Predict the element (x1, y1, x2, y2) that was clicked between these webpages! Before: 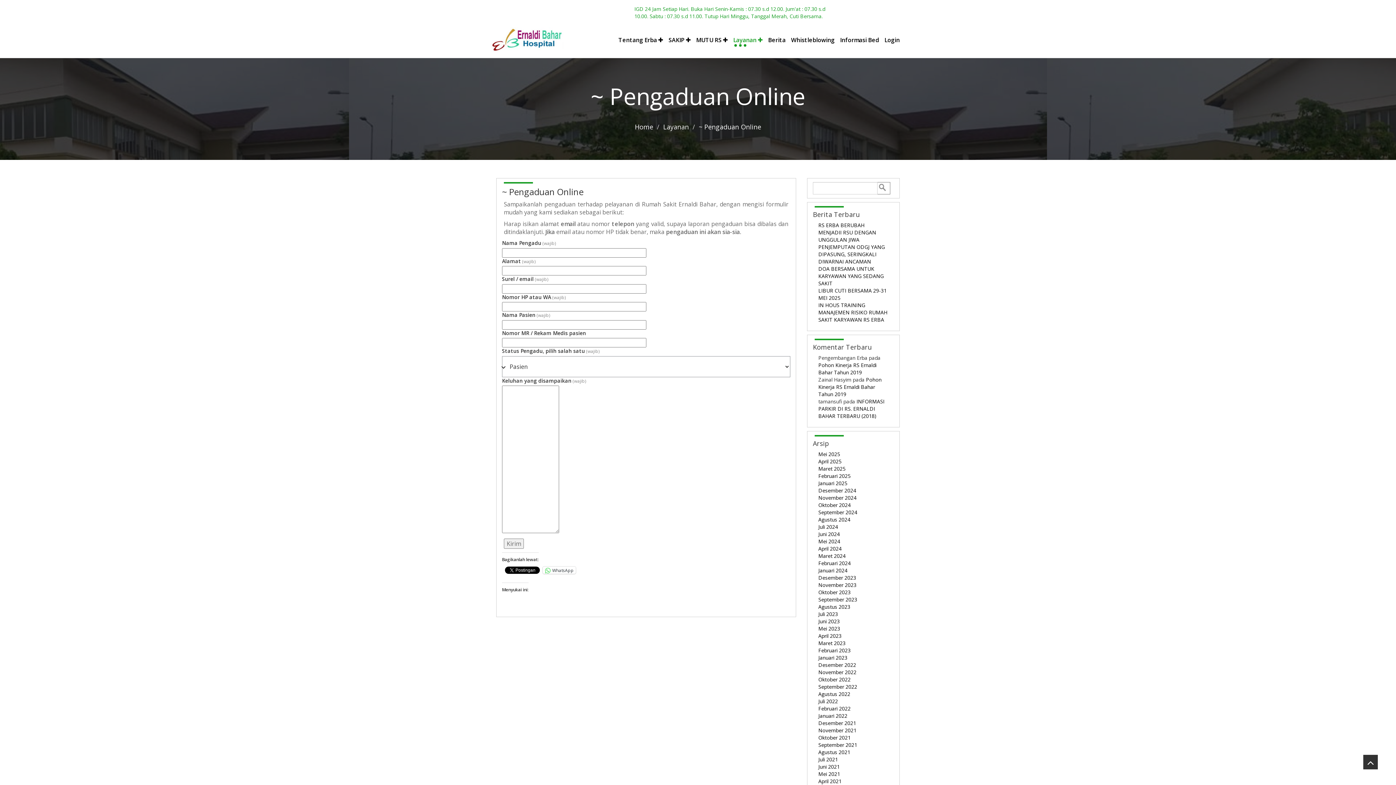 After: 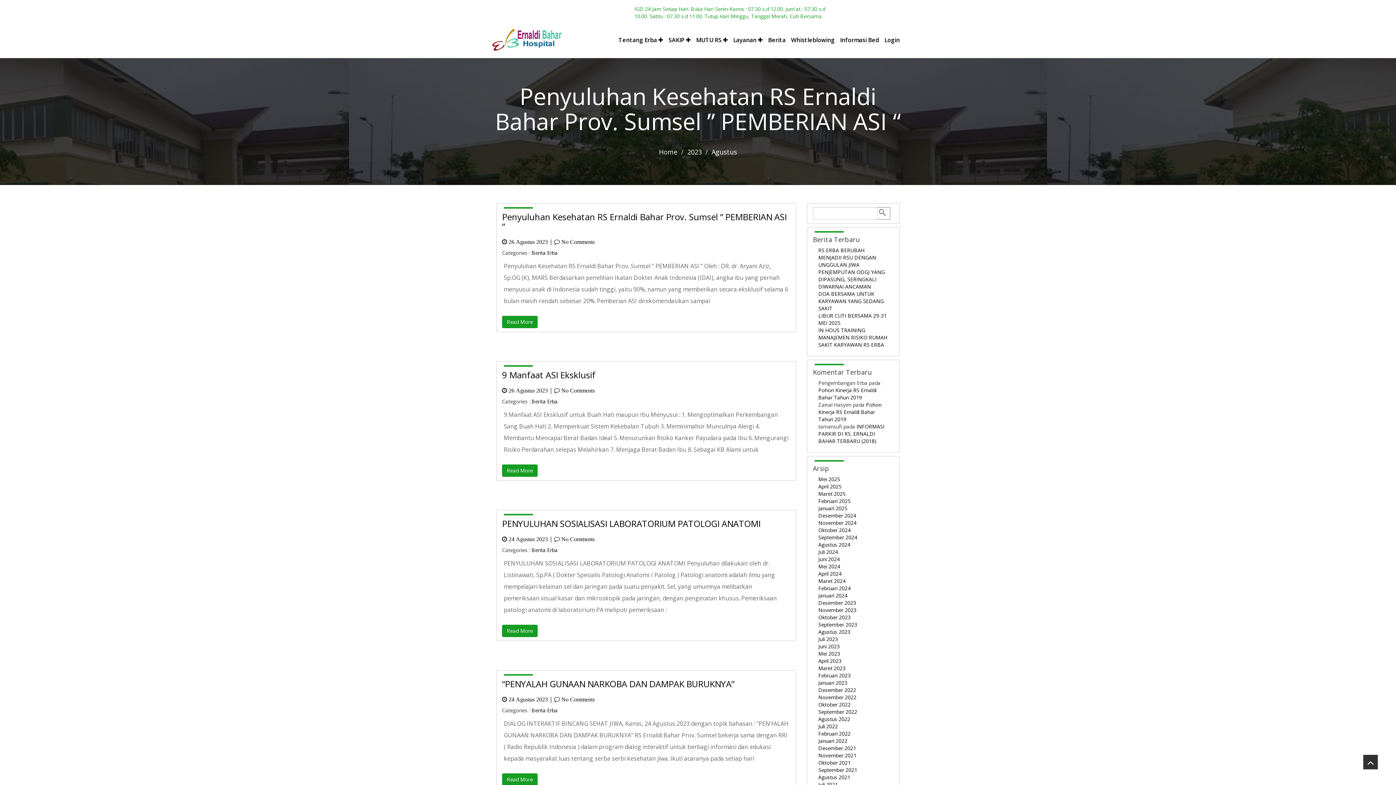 Action: bbox: (818, 603, 850, 610) label: Agustus 2023